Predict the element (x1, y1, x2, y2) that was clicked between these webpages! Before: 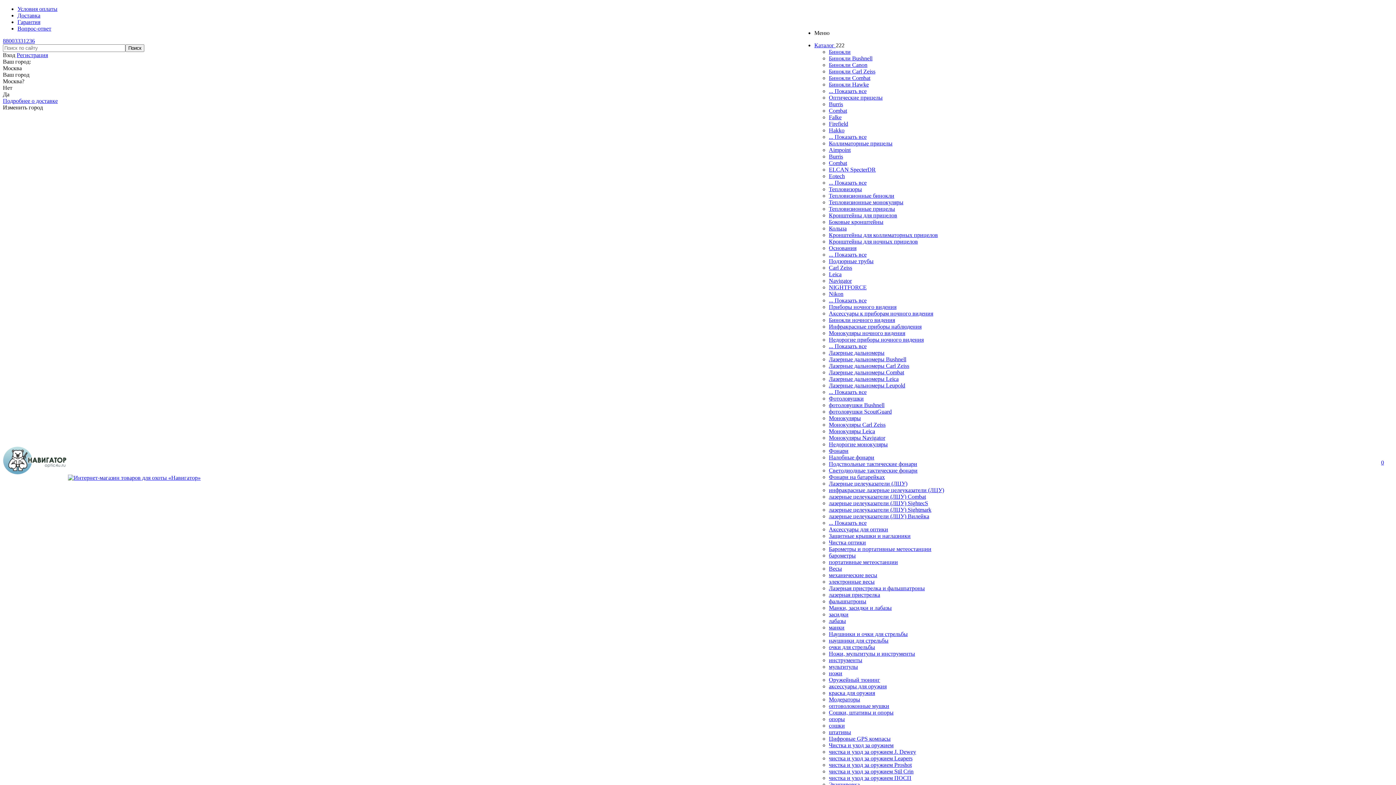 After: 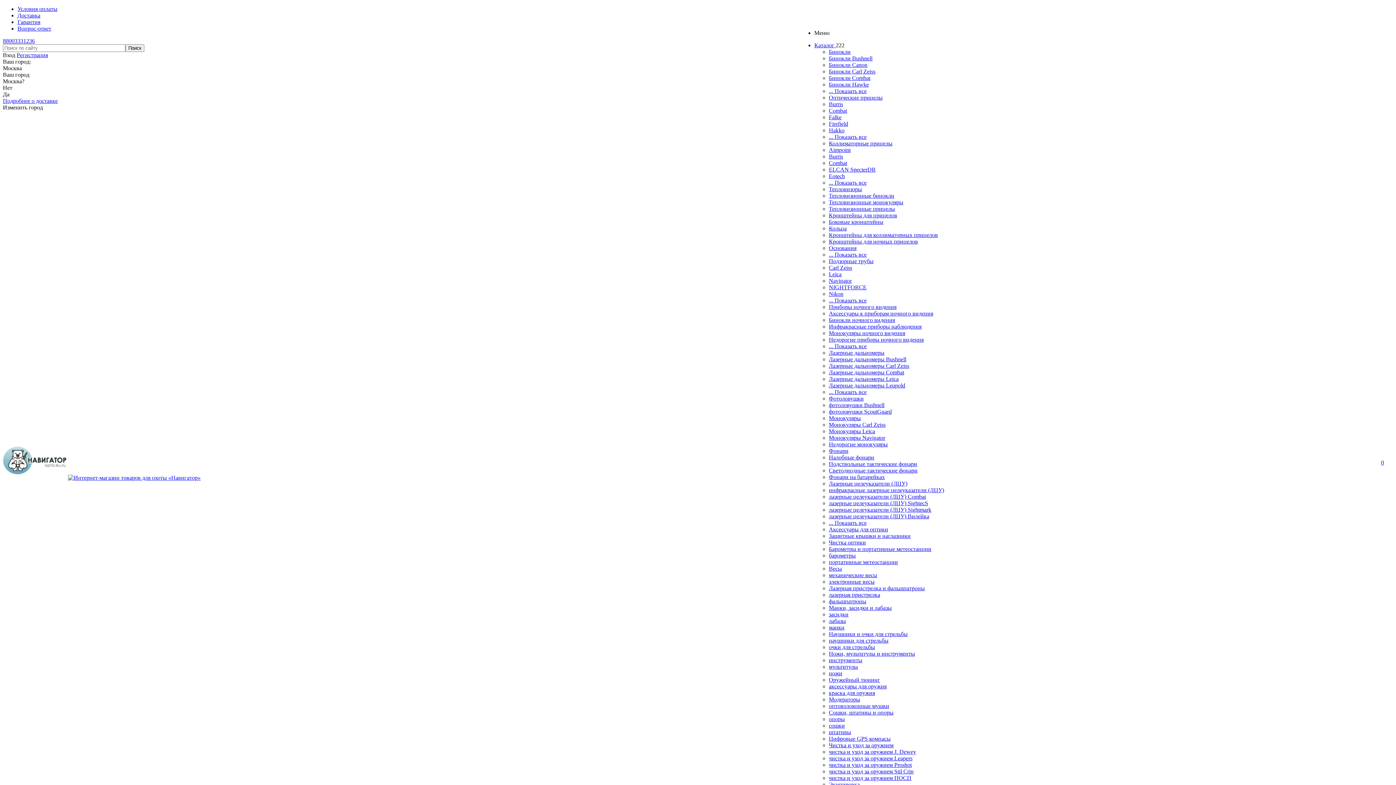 Action: bbox: (829, 664, 858, 670) label: мультитулы